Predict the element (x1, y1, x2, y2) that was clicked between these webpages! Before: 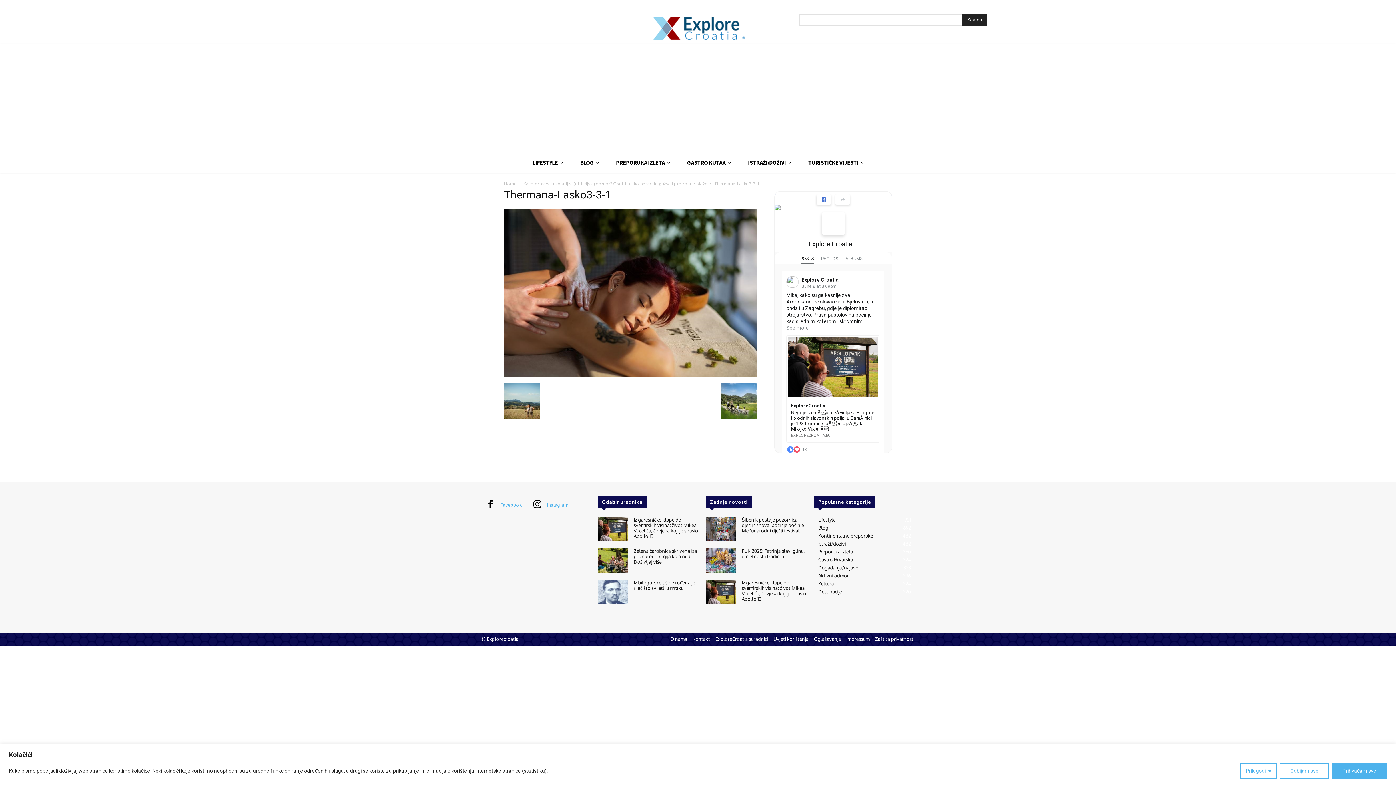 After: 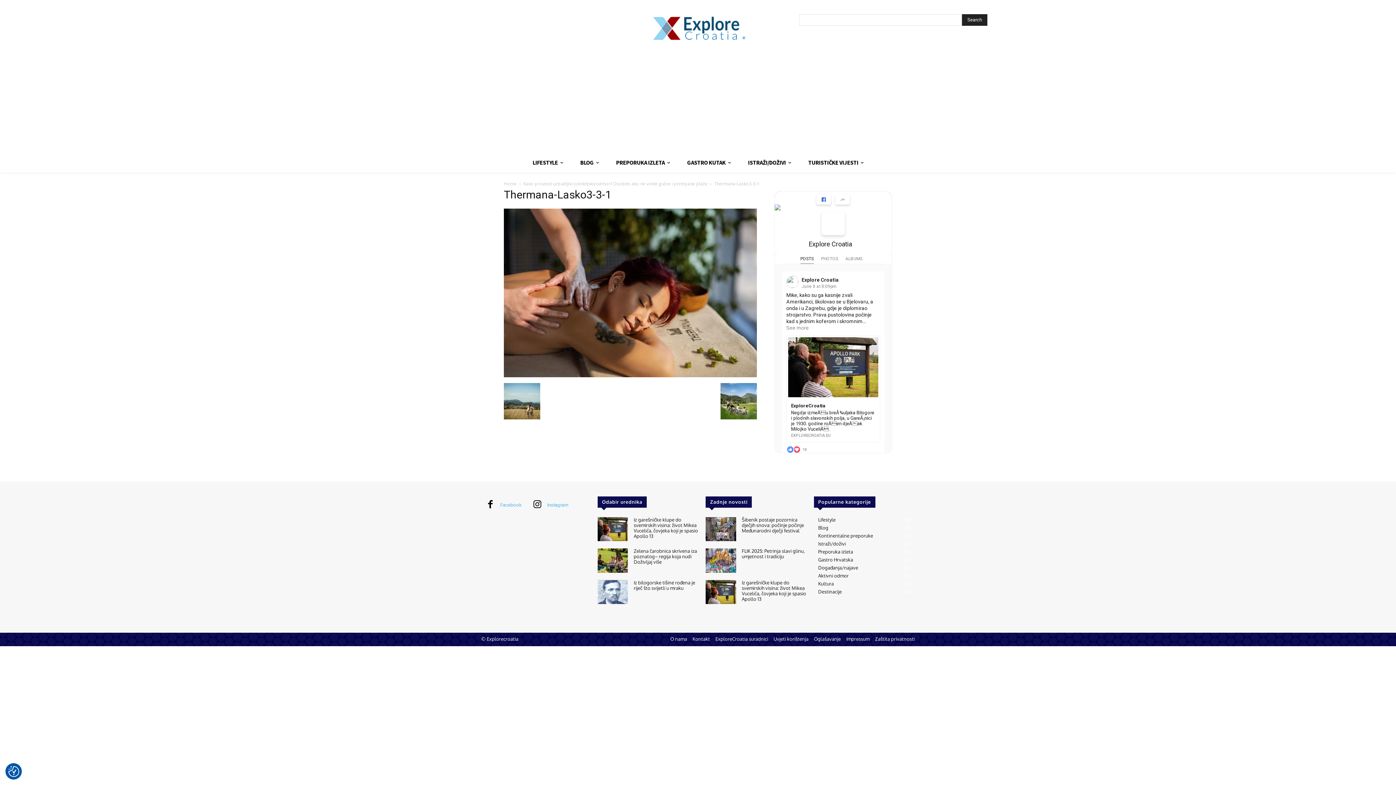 Action: bbox: (1280, 763, 1329, 779) label: Odbijam sve